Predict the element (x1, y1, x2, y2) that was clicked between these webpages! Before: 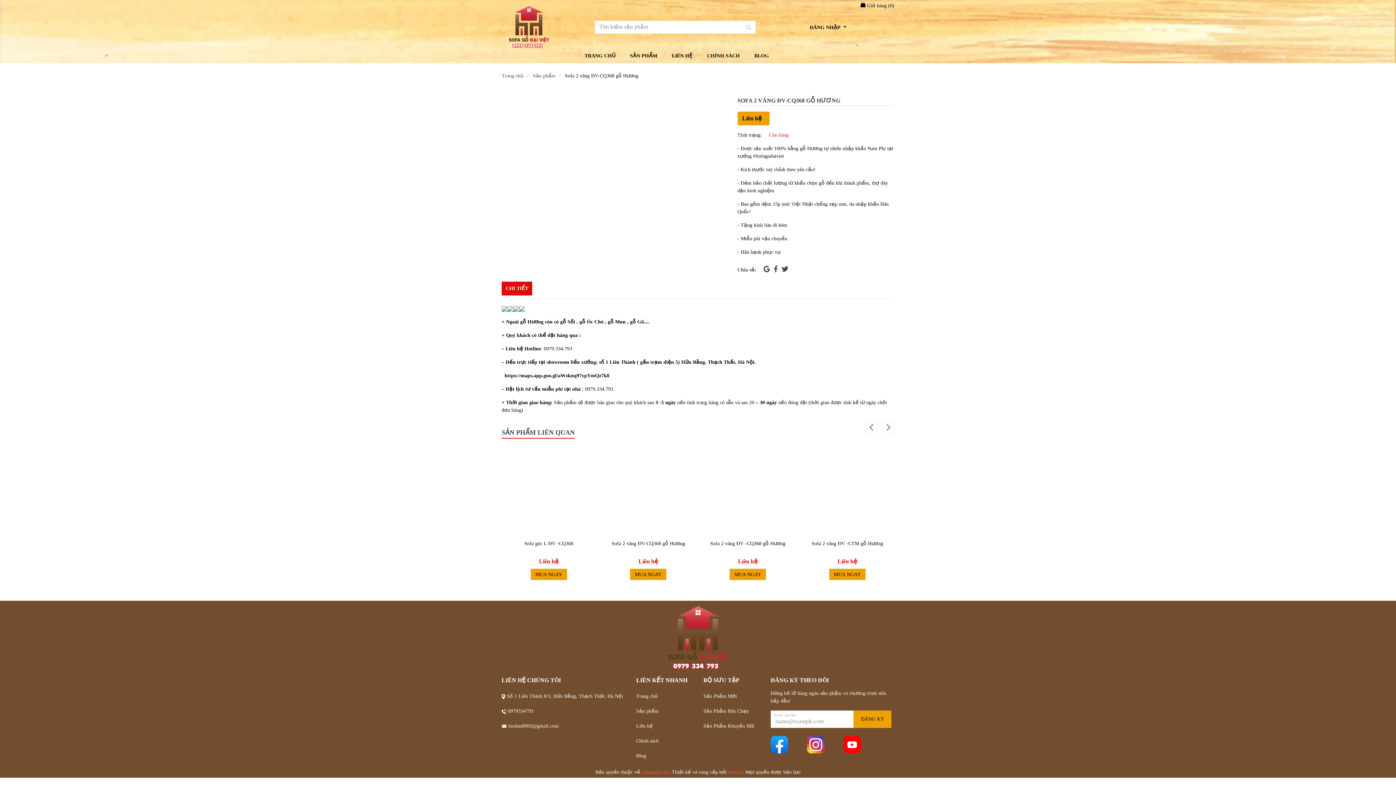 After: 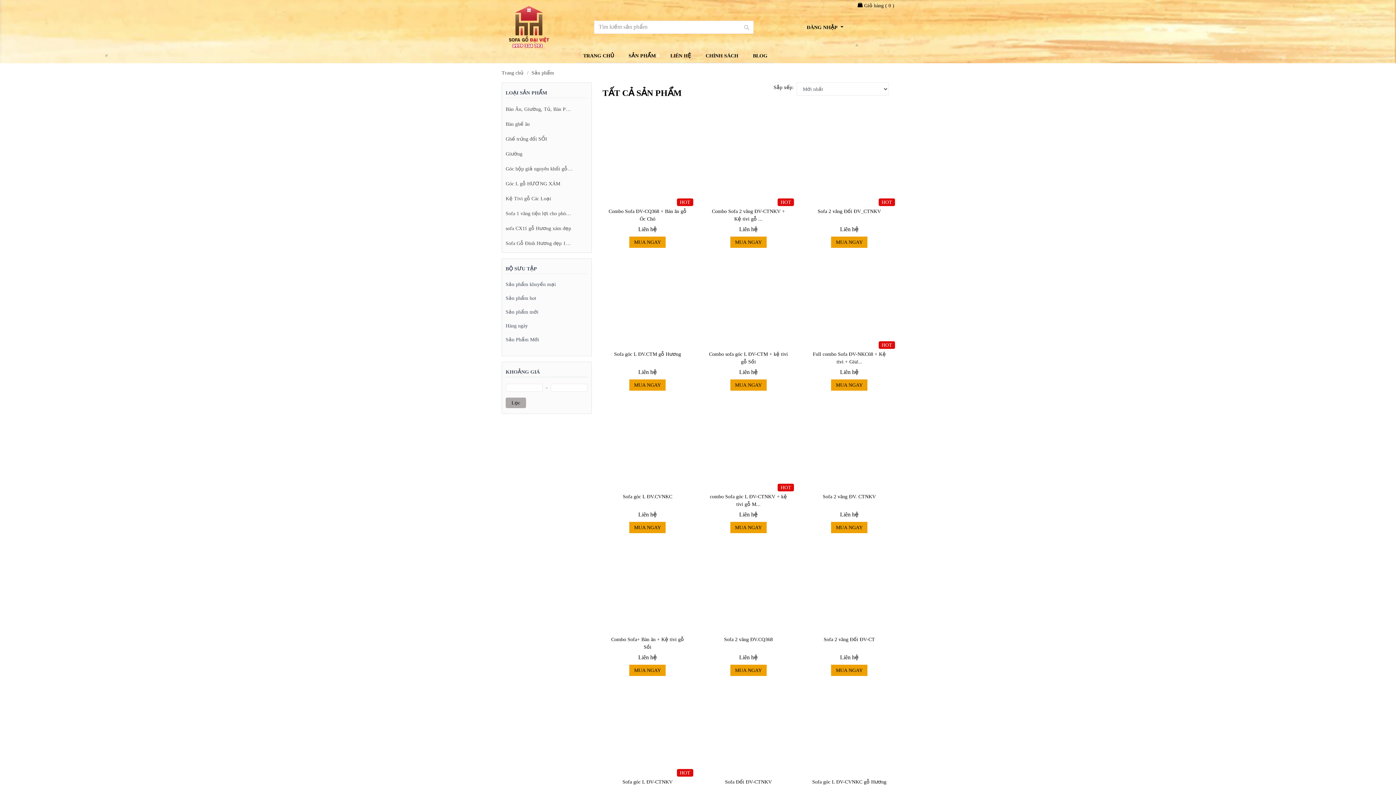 Action: label: SẢN PHẨM bbox: (622, 49, 664, 63)